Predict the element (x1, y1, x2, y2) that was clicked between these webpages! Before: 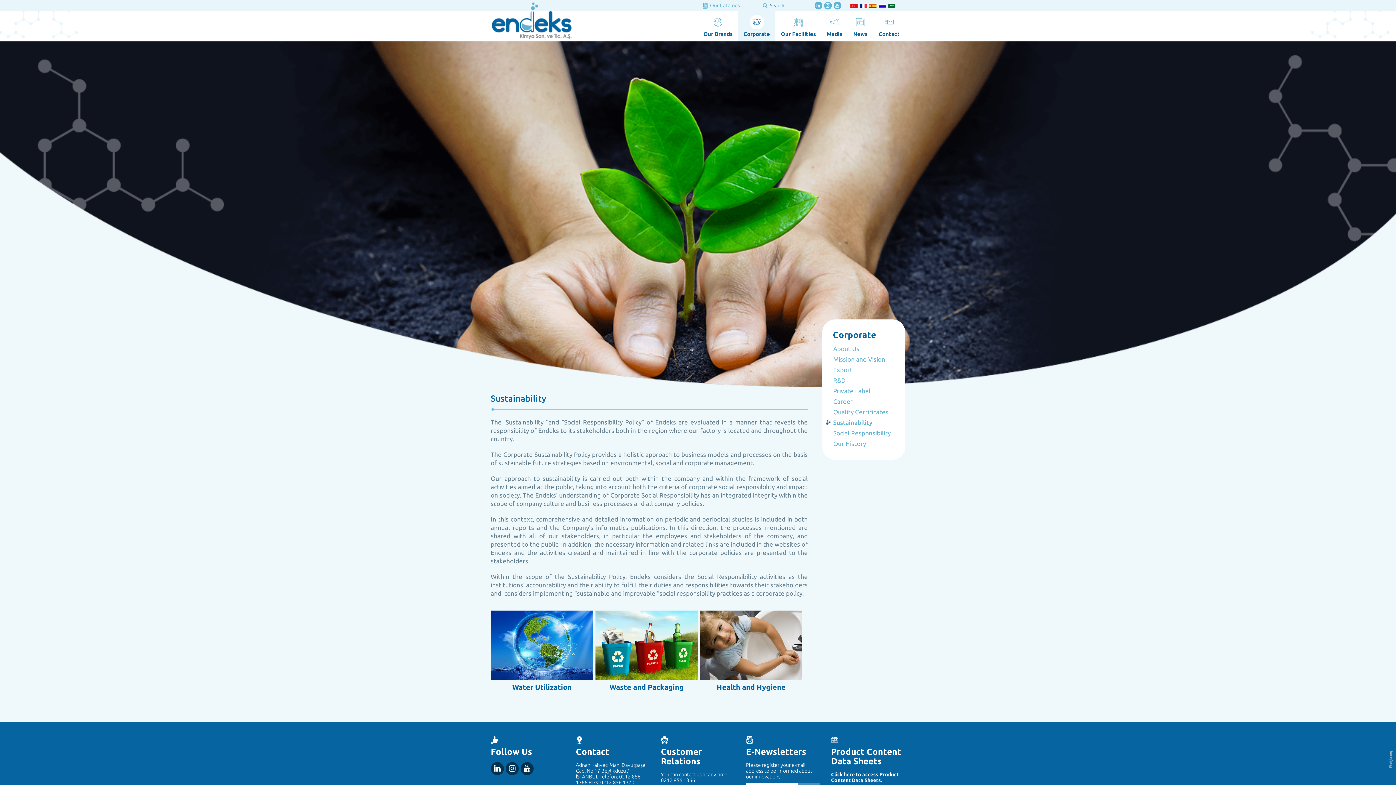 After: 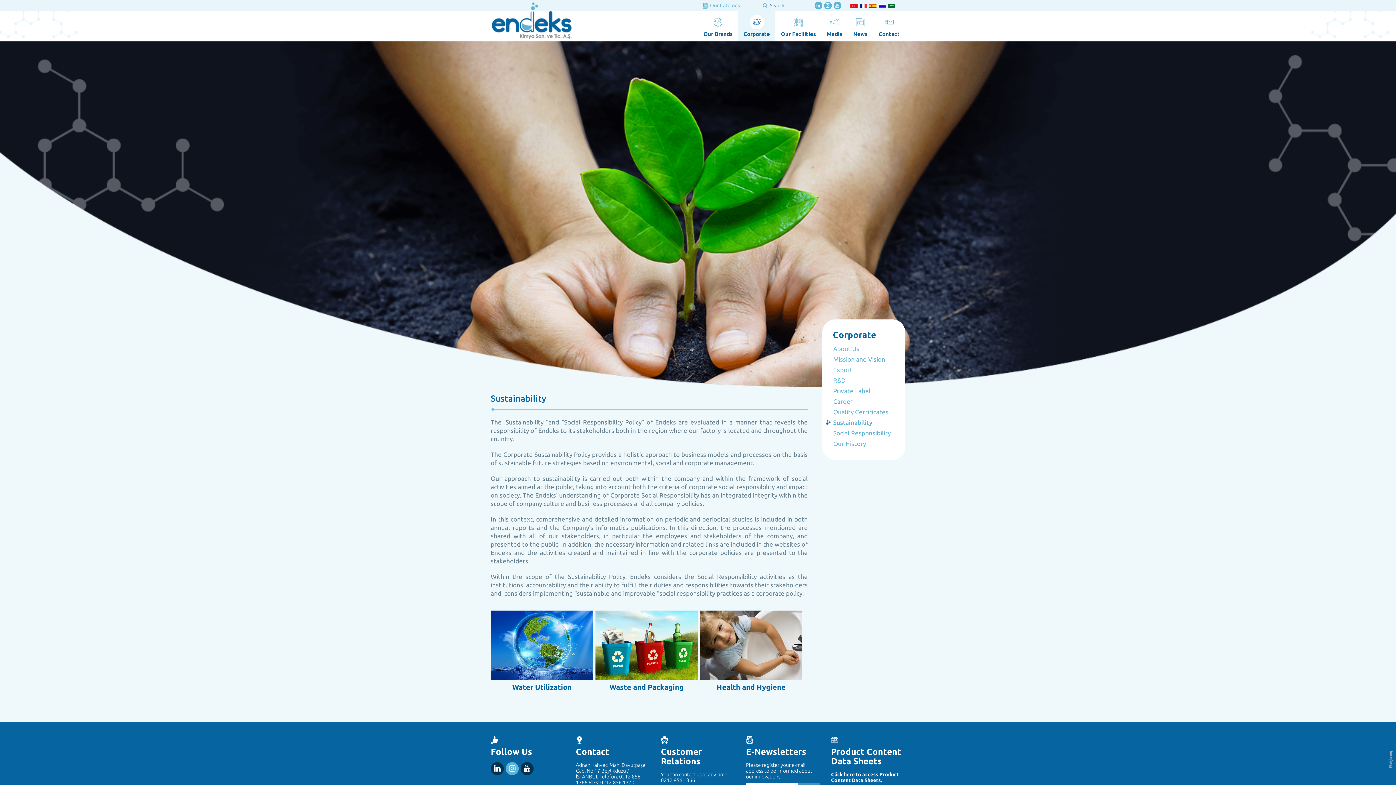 Action: bbox: (505, 762, 518, 775)